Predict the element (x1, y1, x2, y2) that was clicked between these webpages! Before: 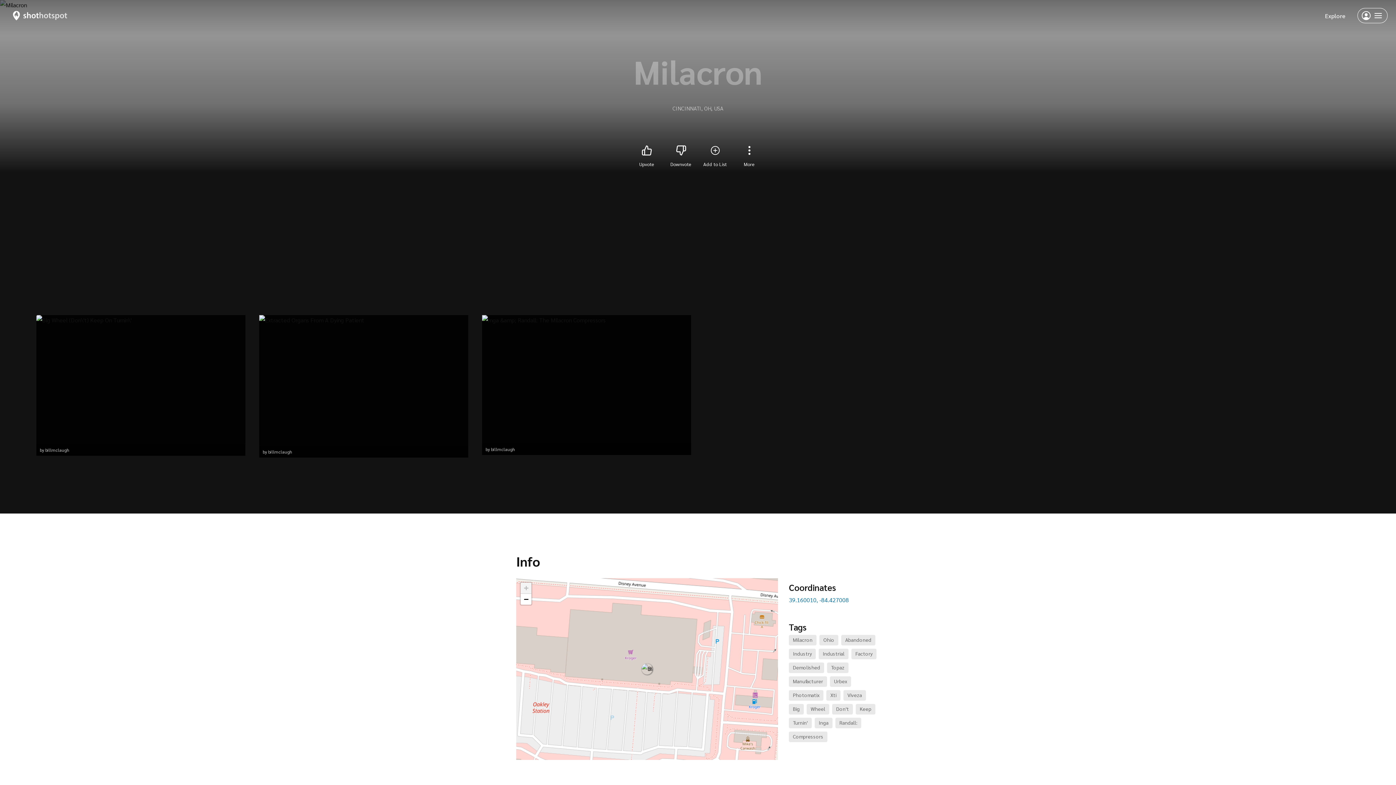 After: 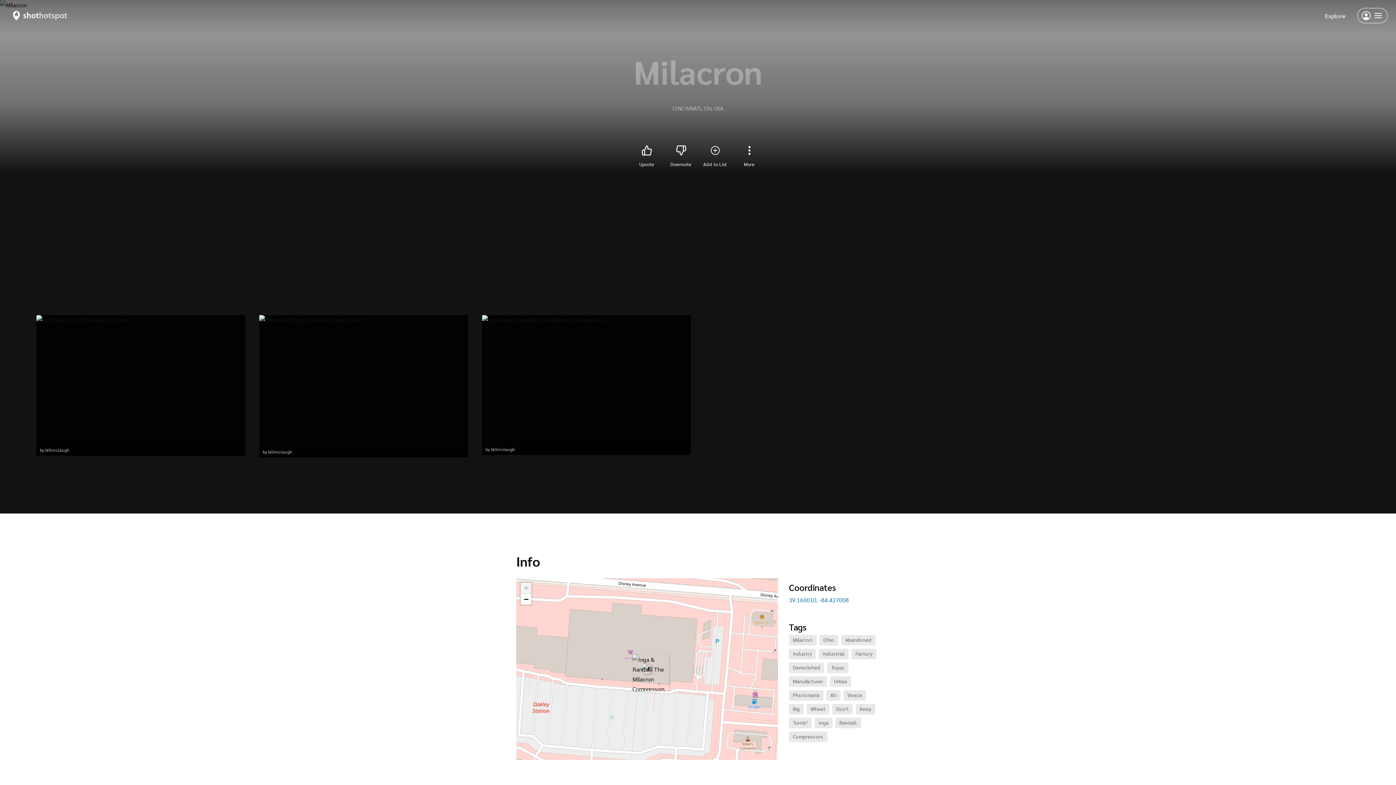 Action: bbox: (641, 664, 652, 674)